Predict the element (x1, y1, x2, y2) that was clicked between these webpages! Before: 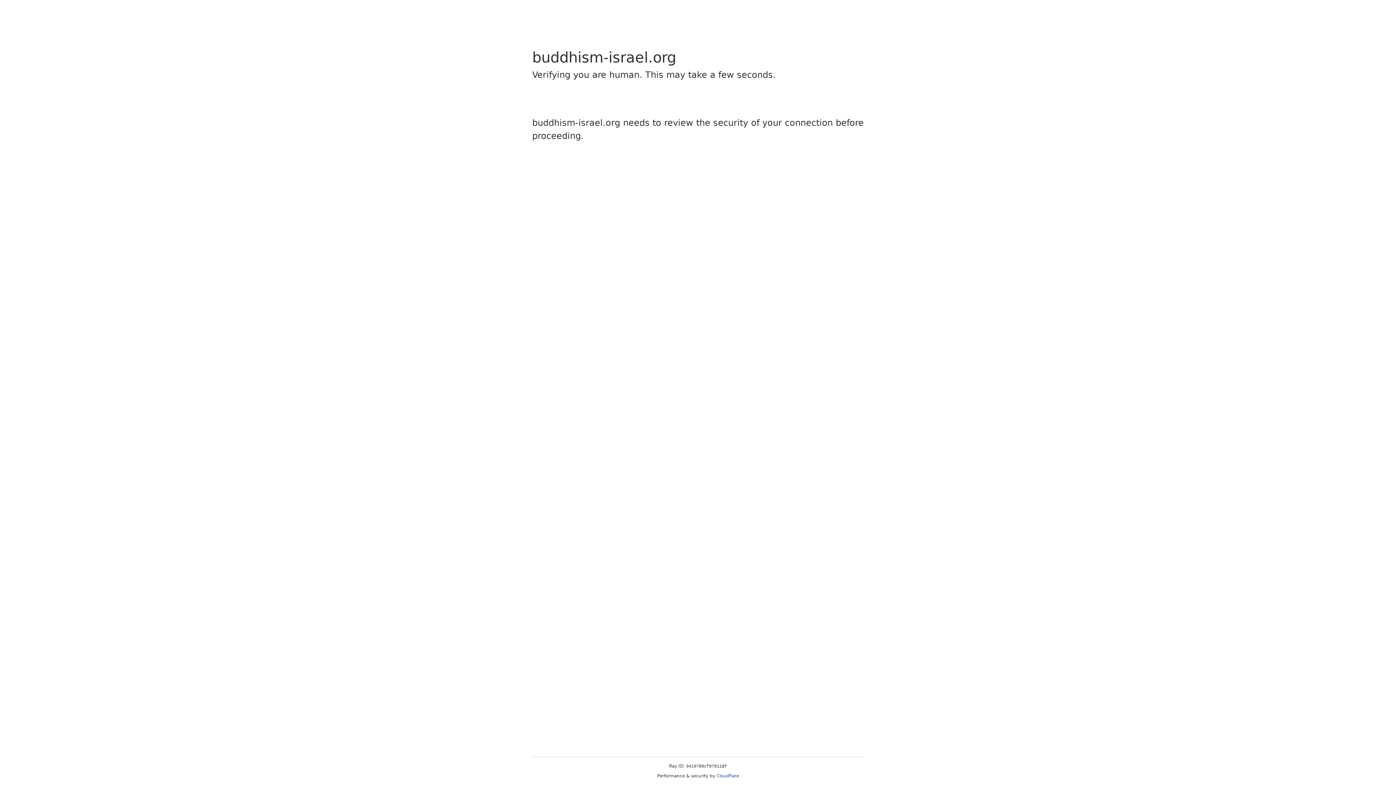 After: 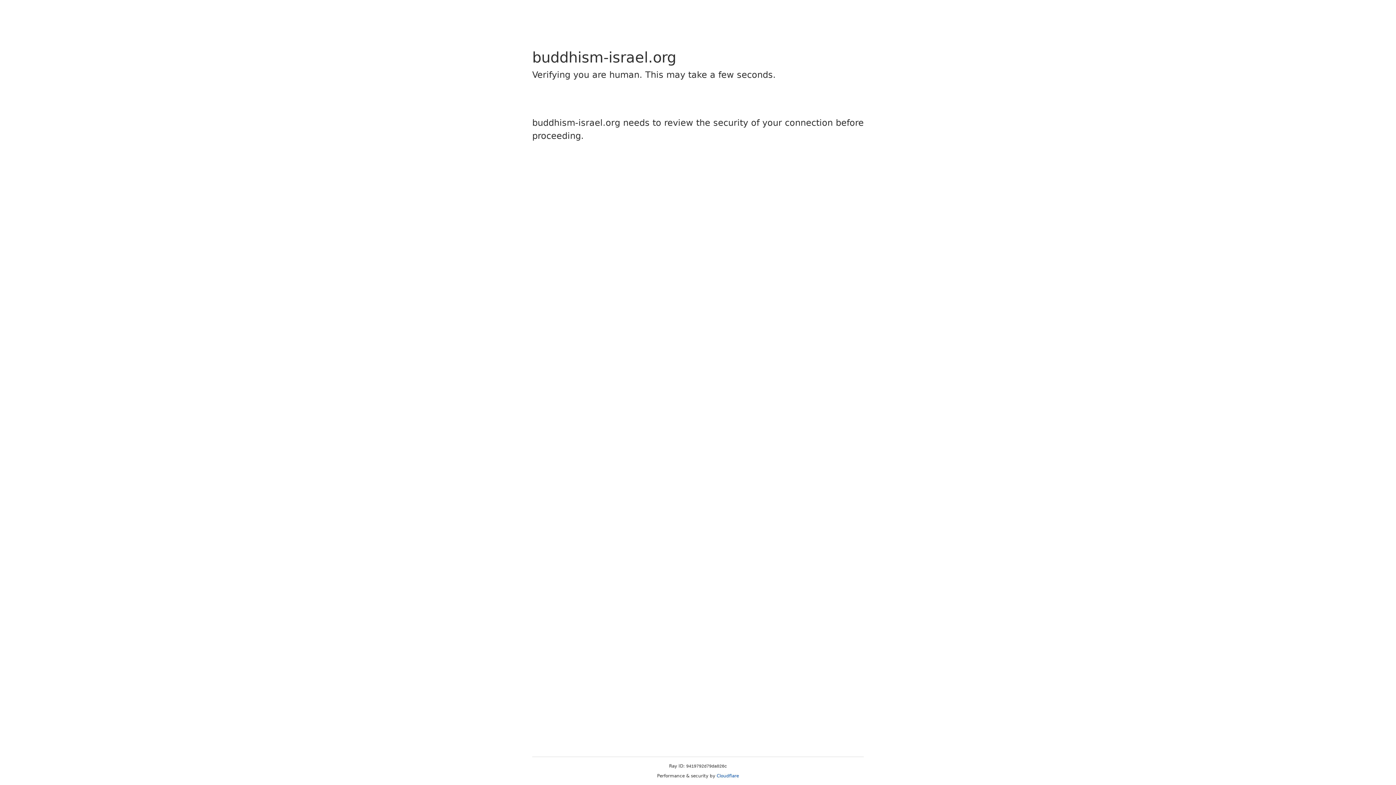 Action: bbox: (716, 773, 739, 778) label: Cloudflare